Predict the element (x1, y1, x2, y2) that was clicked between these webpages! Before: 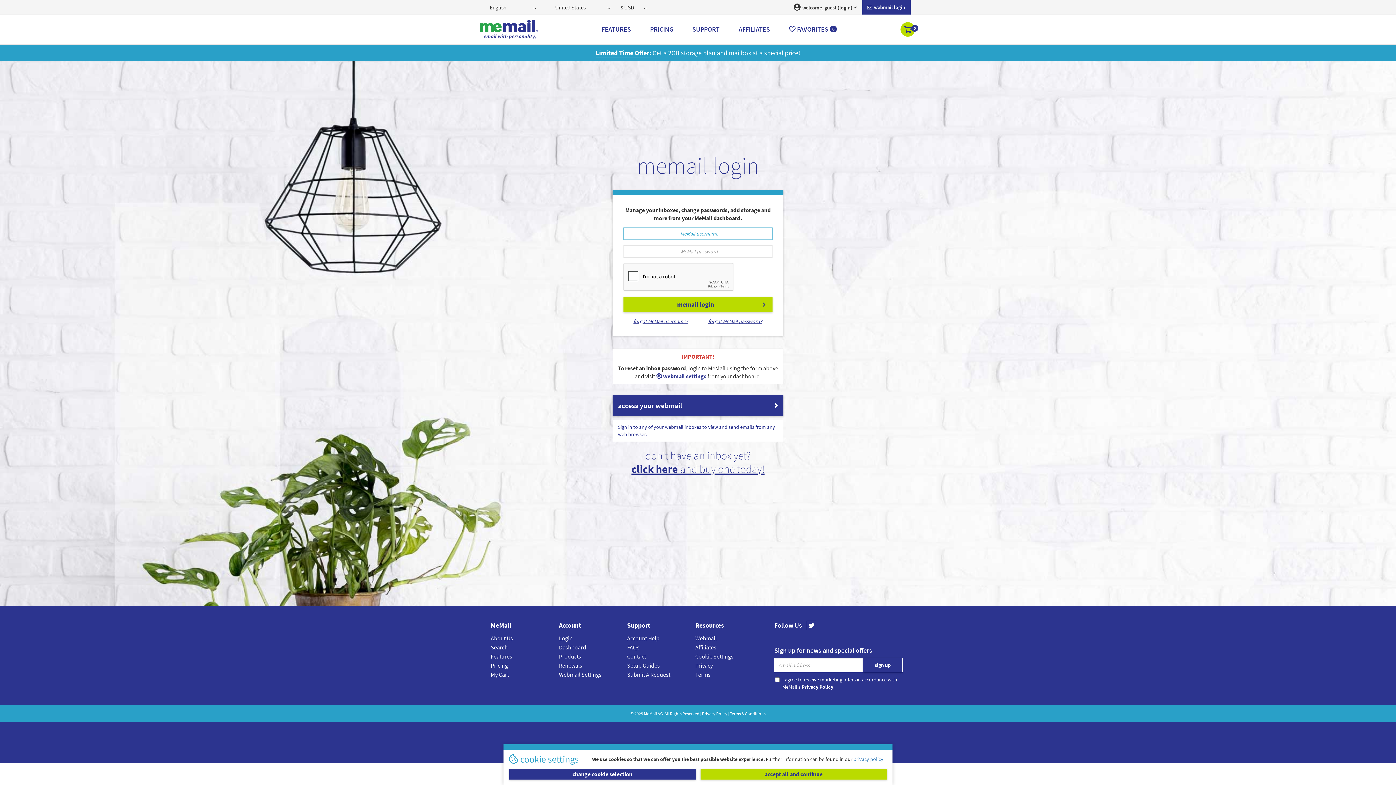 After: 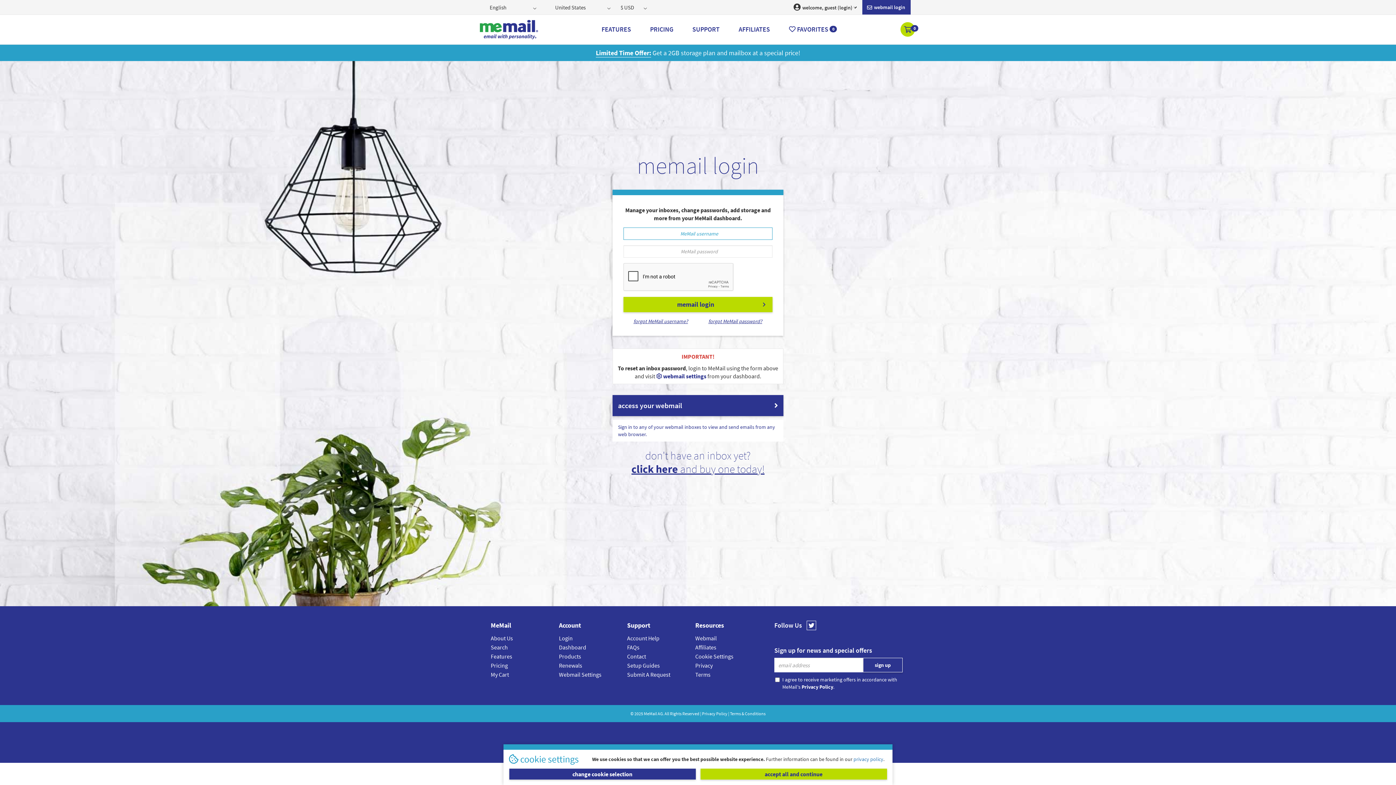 Action: bbox: (559, 643, 586, 652) label: Dashboard